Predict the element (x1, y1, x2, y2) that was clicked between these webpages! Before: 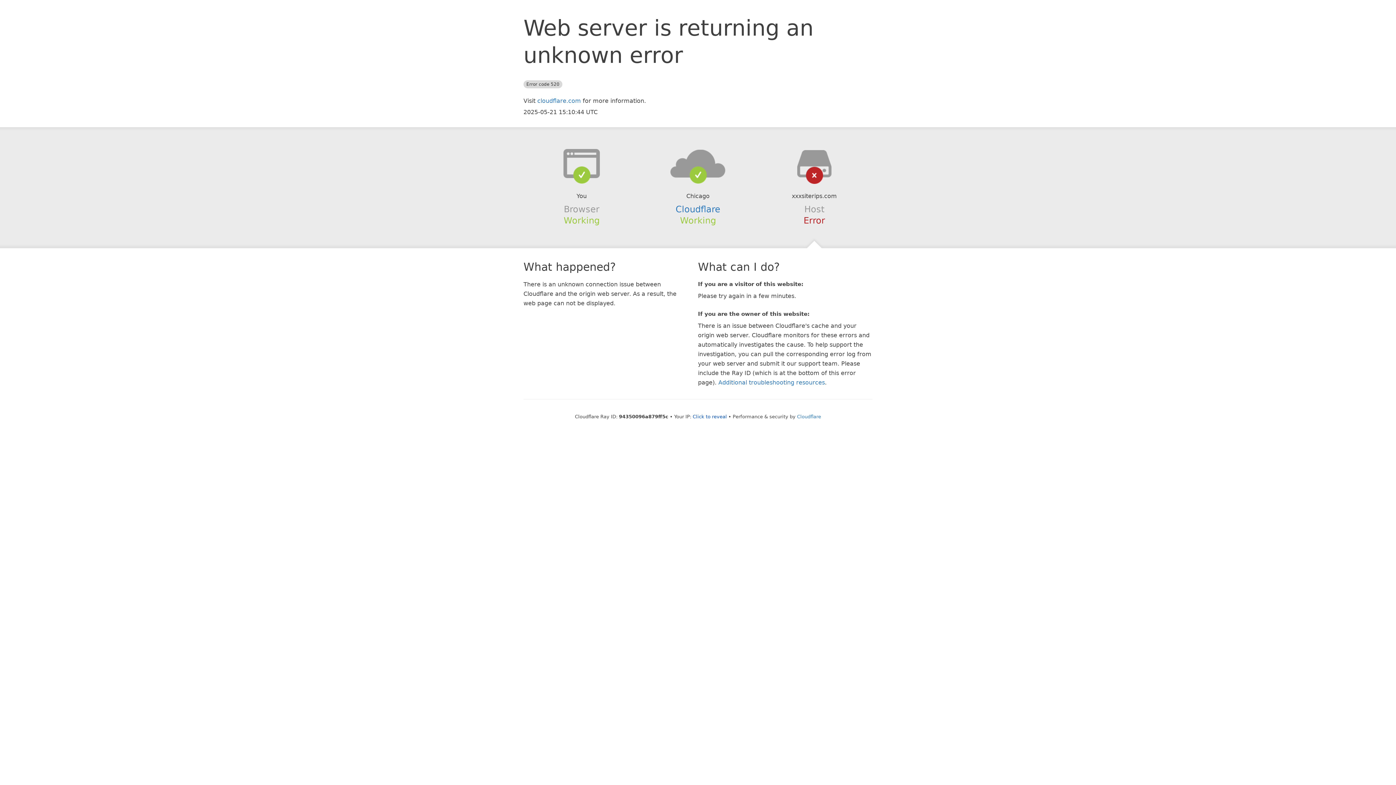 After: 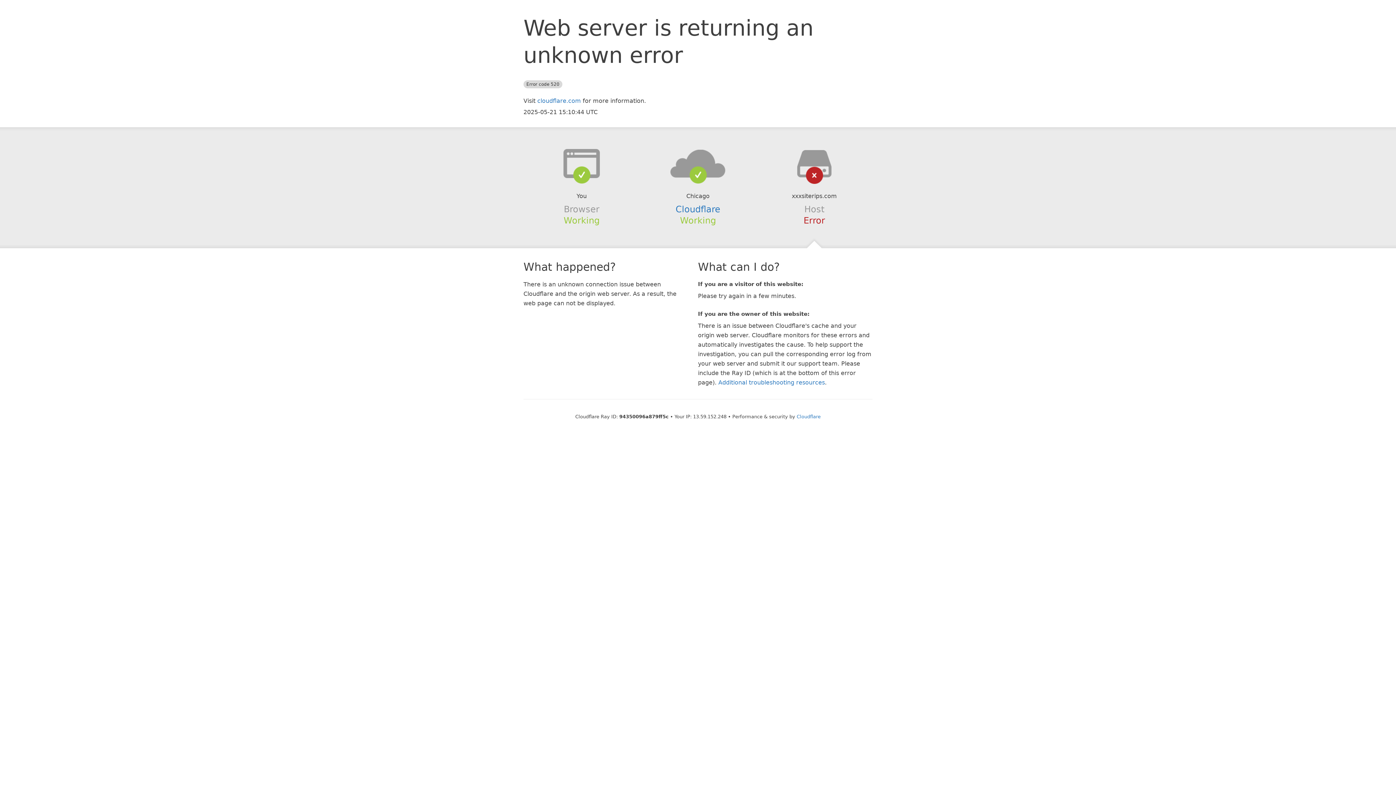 Action: label: Click to reveal bbox: (692, 414, 727, 419)